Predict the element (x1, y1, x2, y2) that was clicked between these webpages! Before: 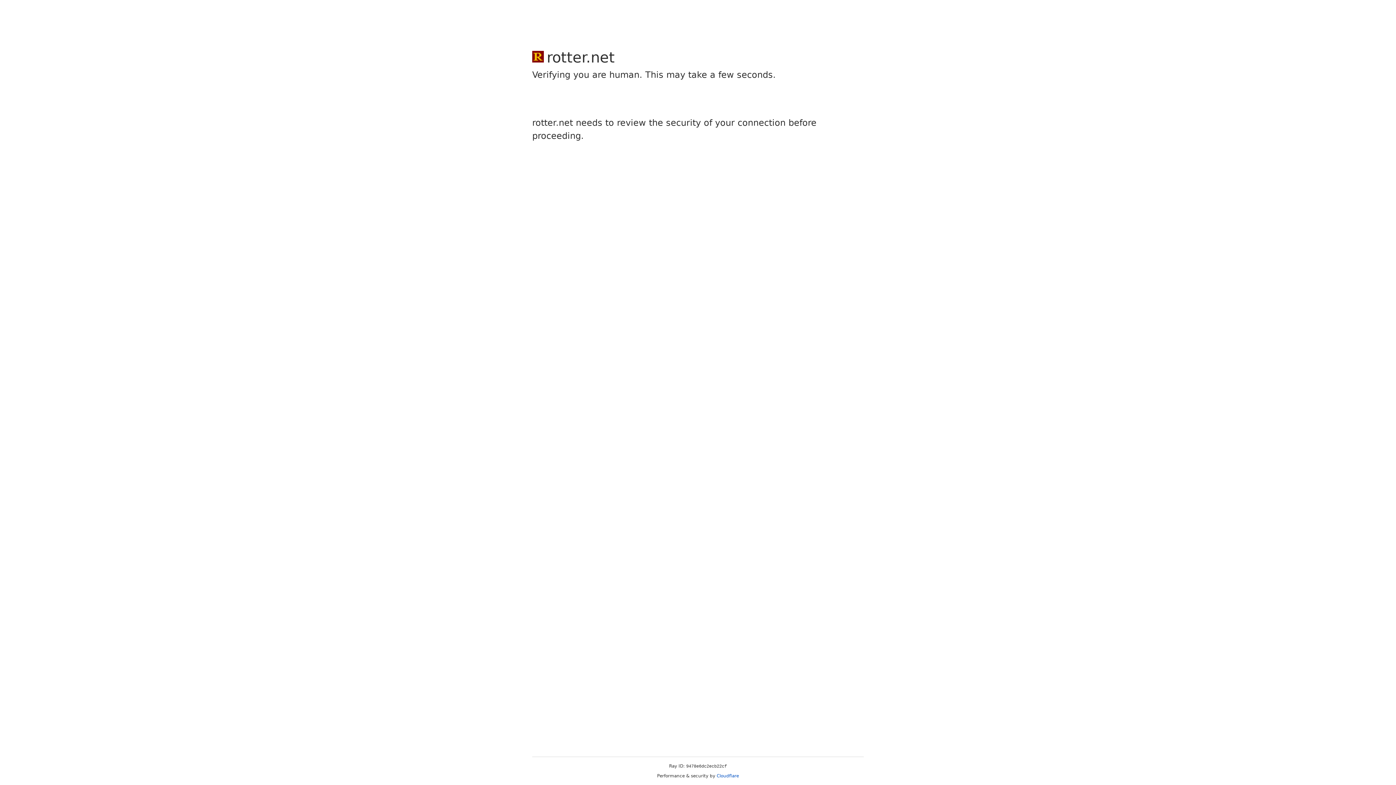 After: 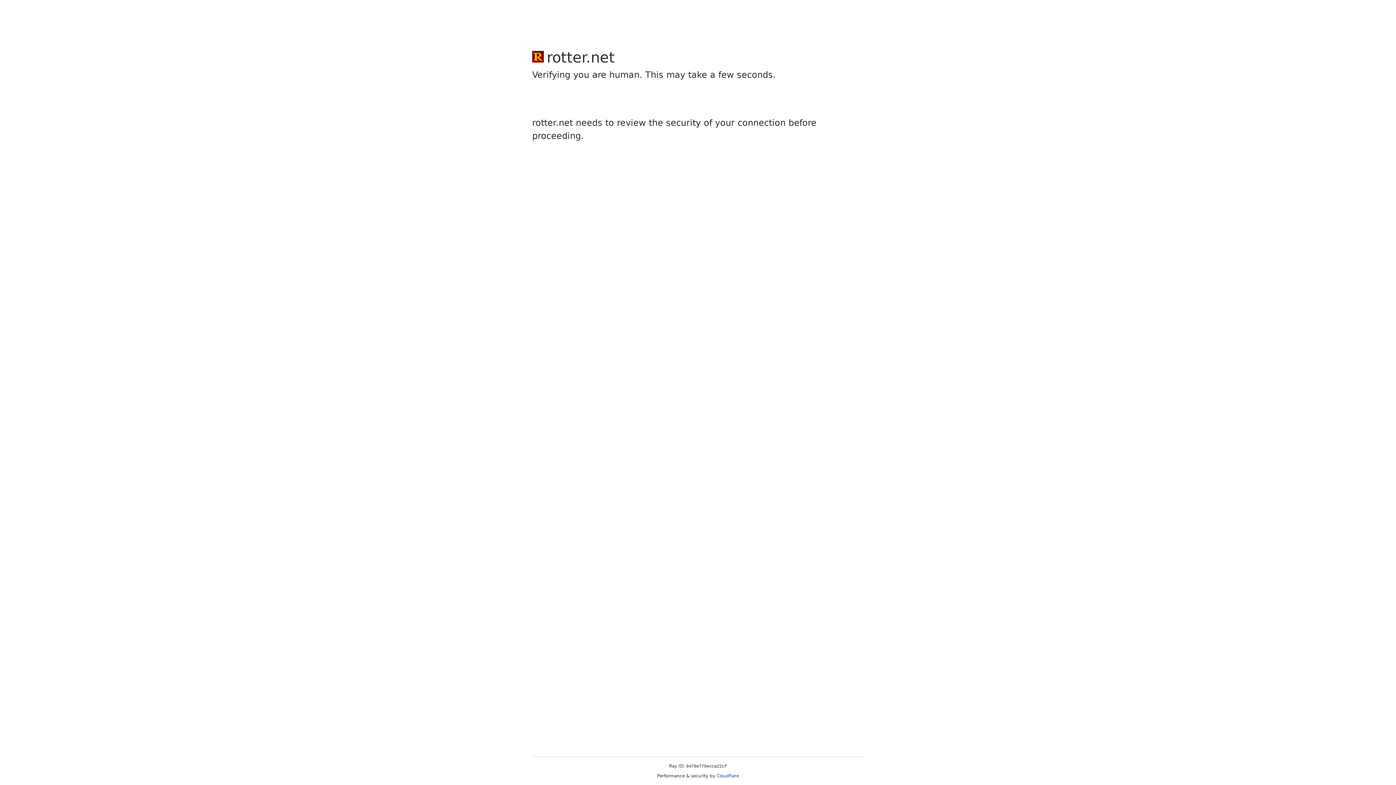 Action: bbox: (716, 773, 739, 778) label: Cloudflare